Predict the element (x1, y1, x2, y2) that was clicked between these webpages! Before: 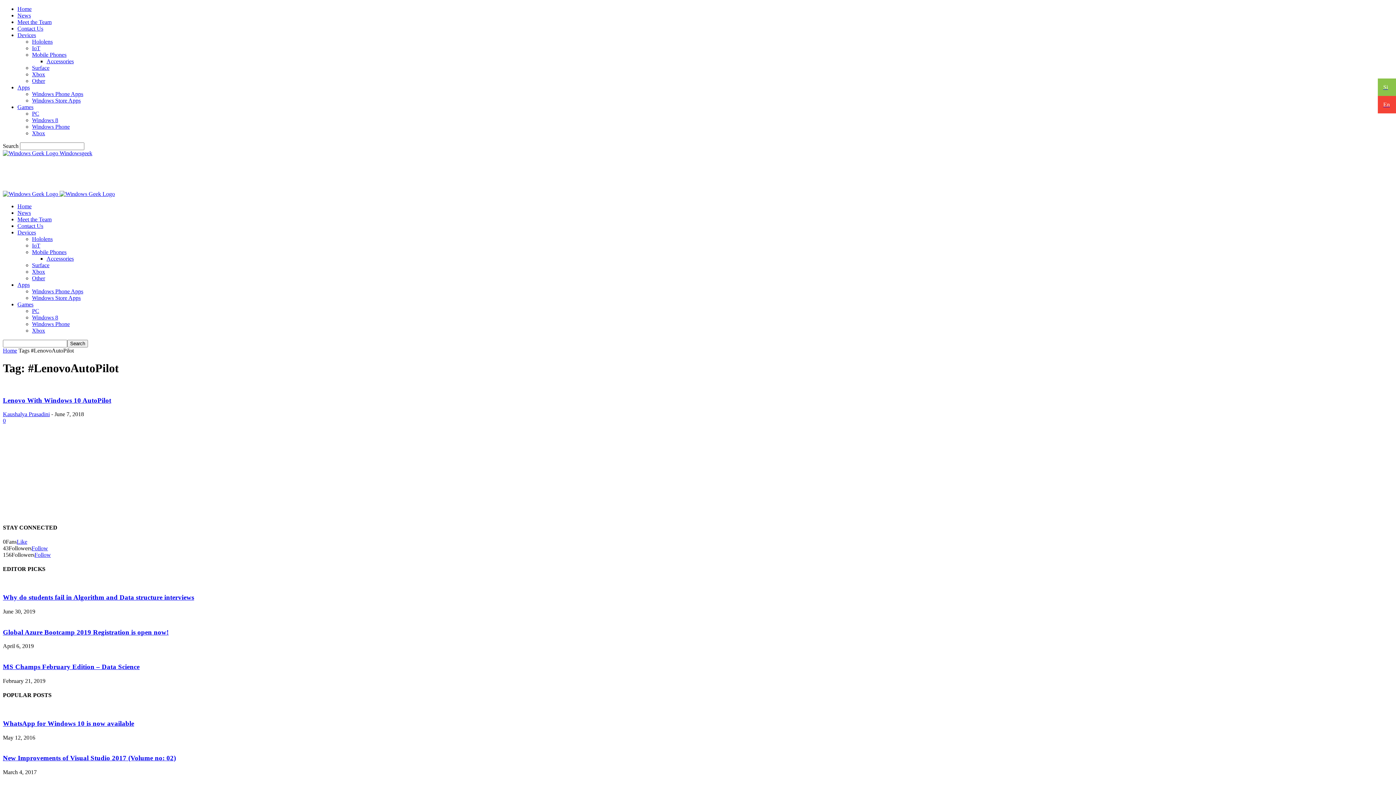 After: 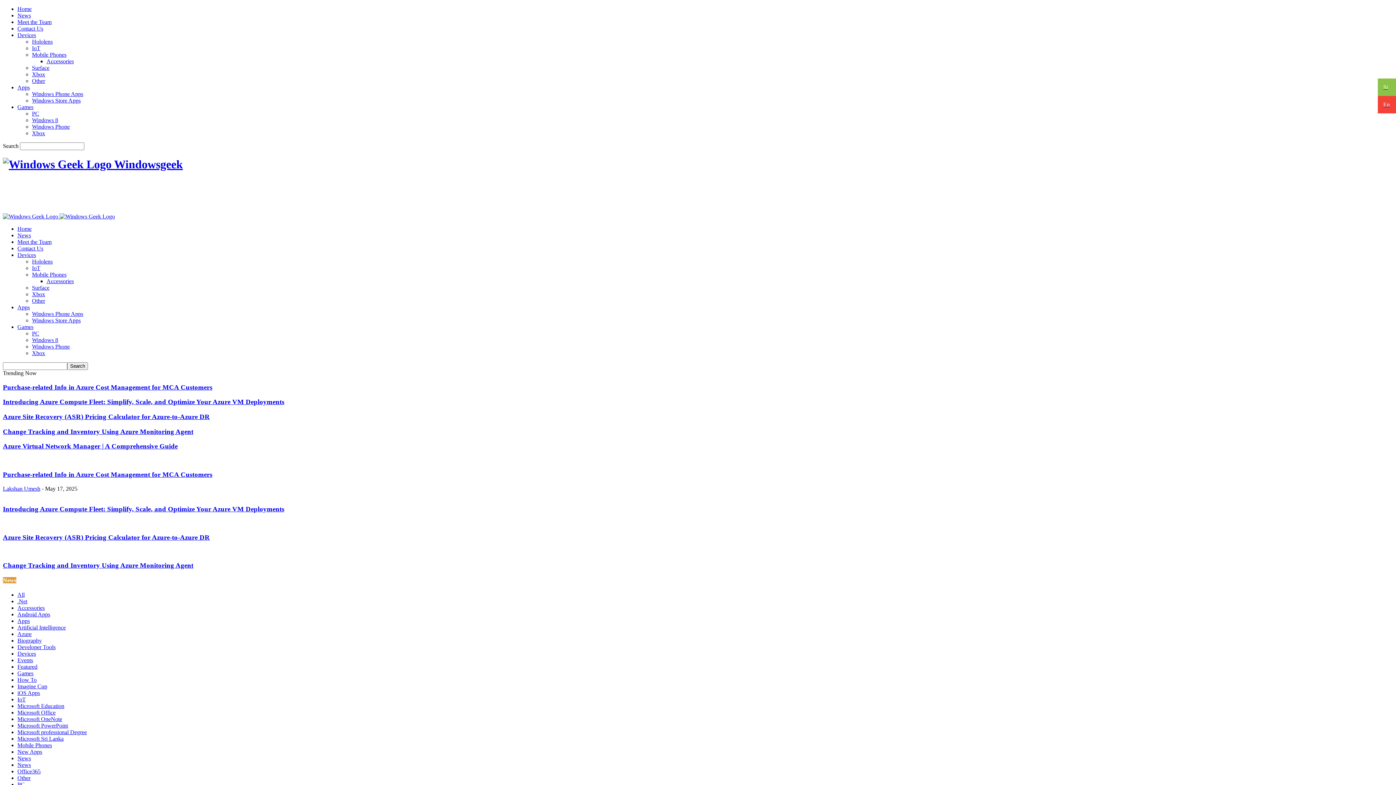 Action: bbox: (1378, 96, 1396, 113) label: En